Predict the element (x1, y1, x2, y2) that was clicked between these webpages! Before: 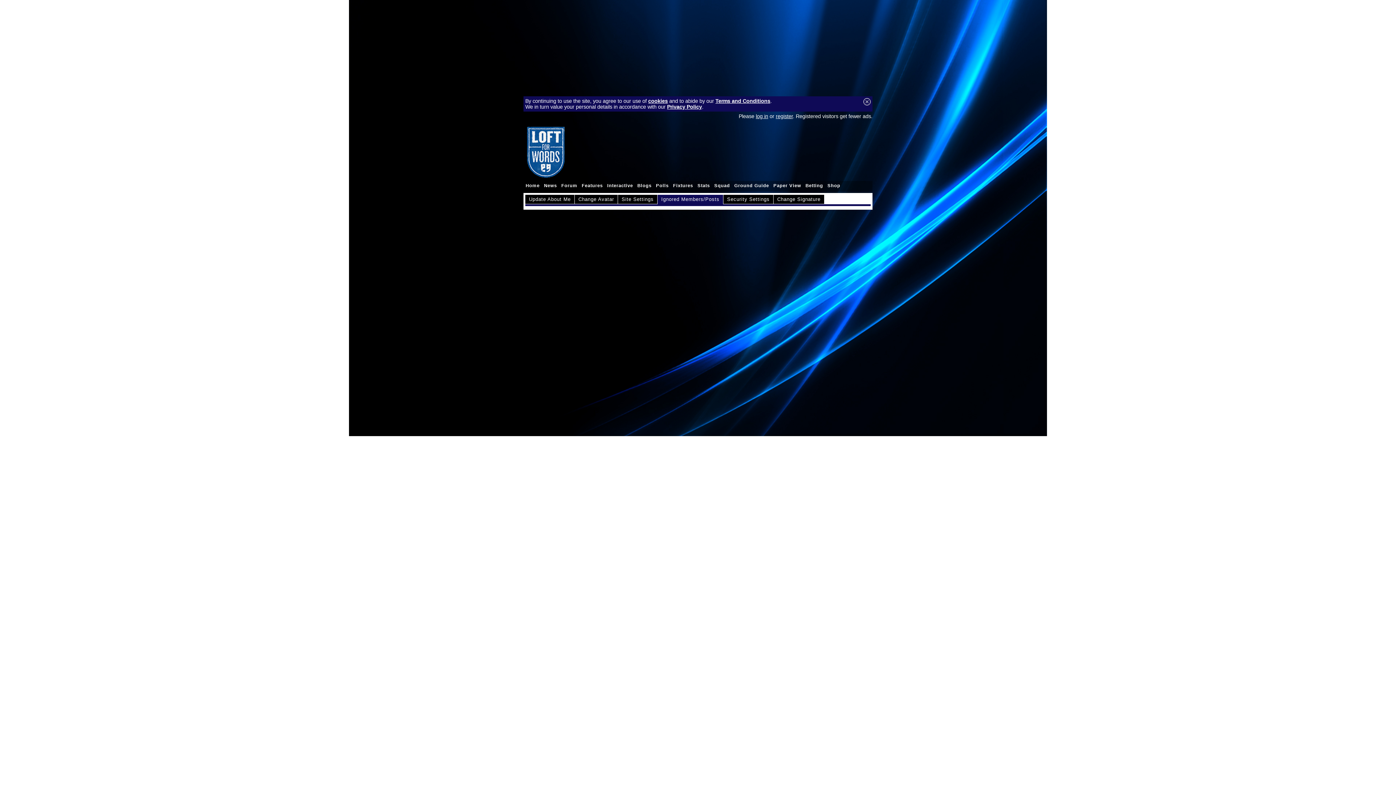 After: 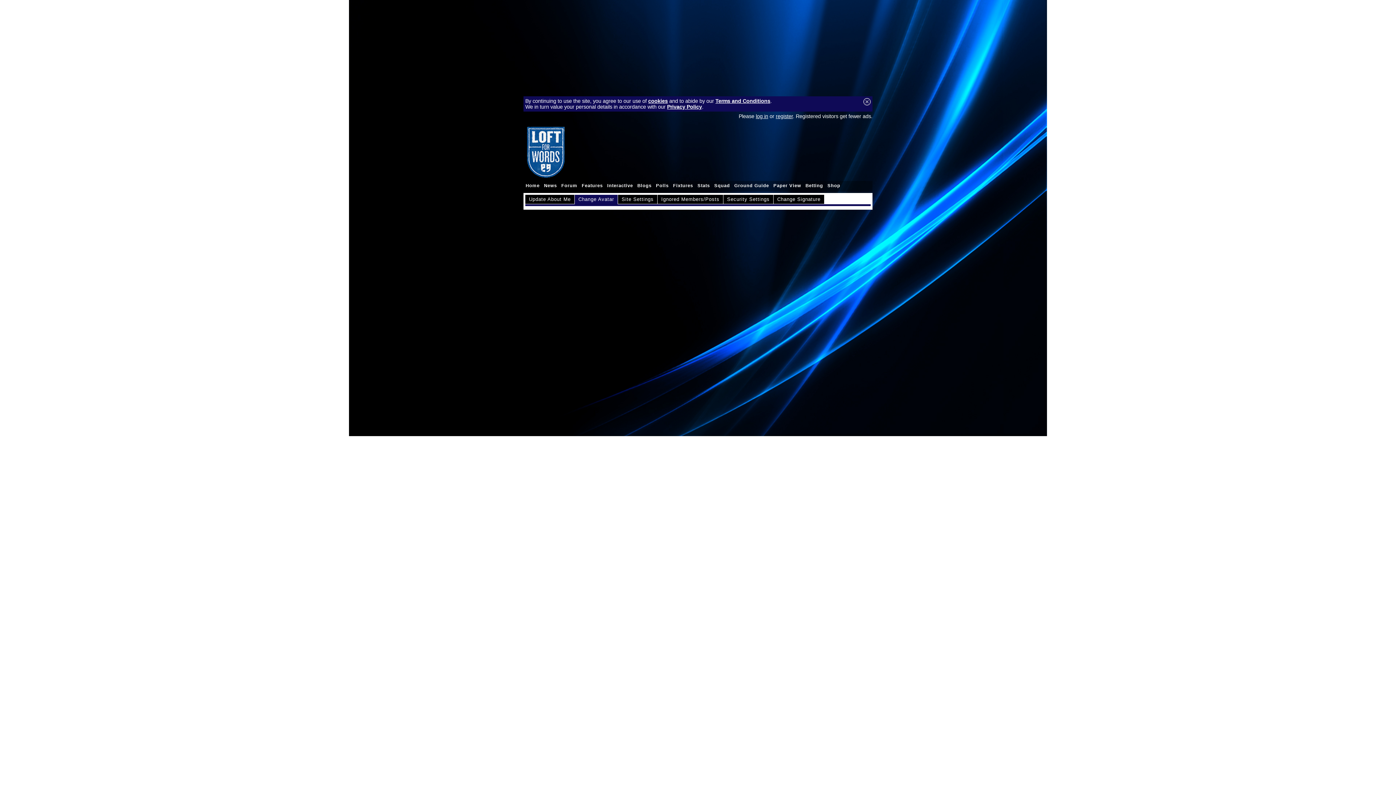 Action: bbox: (574, 194, 617, 204) label: Change Avatar